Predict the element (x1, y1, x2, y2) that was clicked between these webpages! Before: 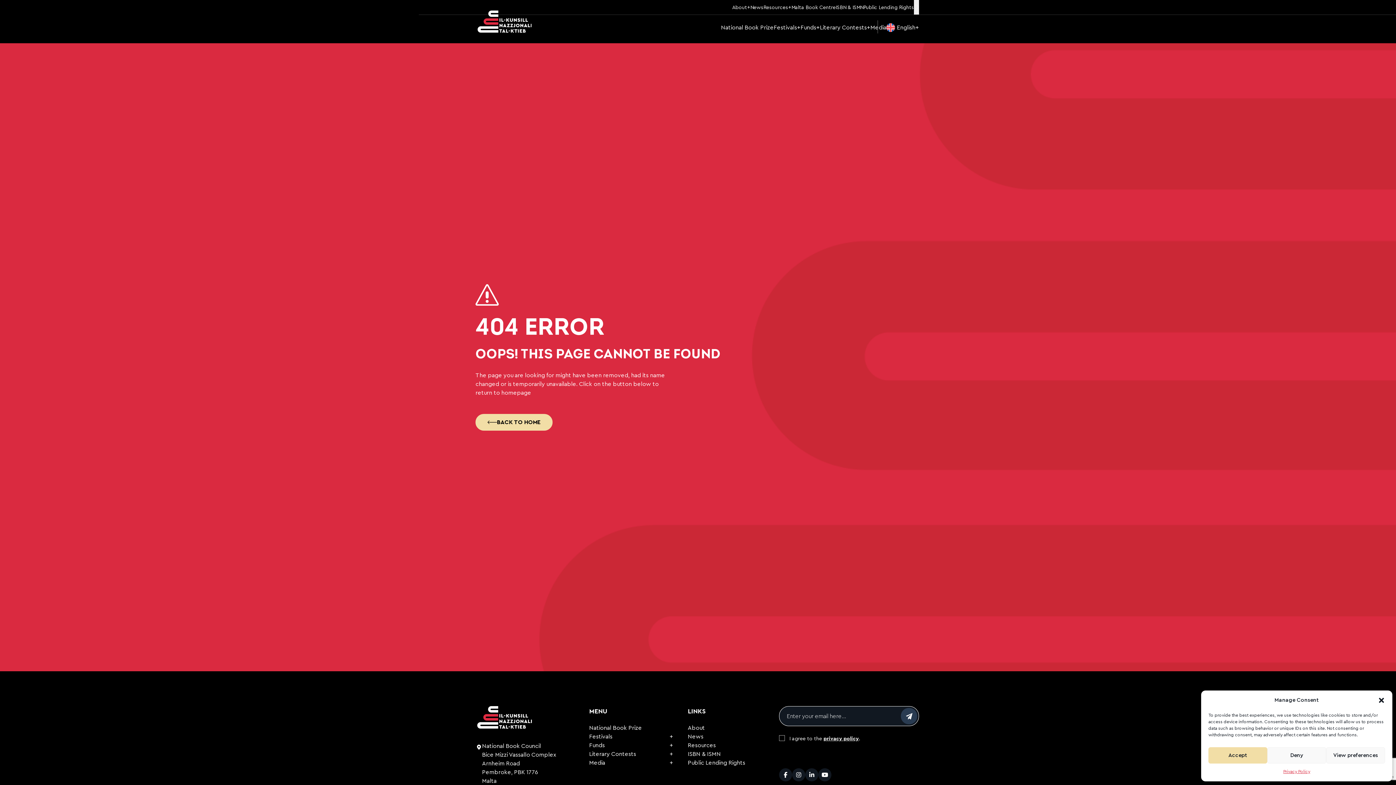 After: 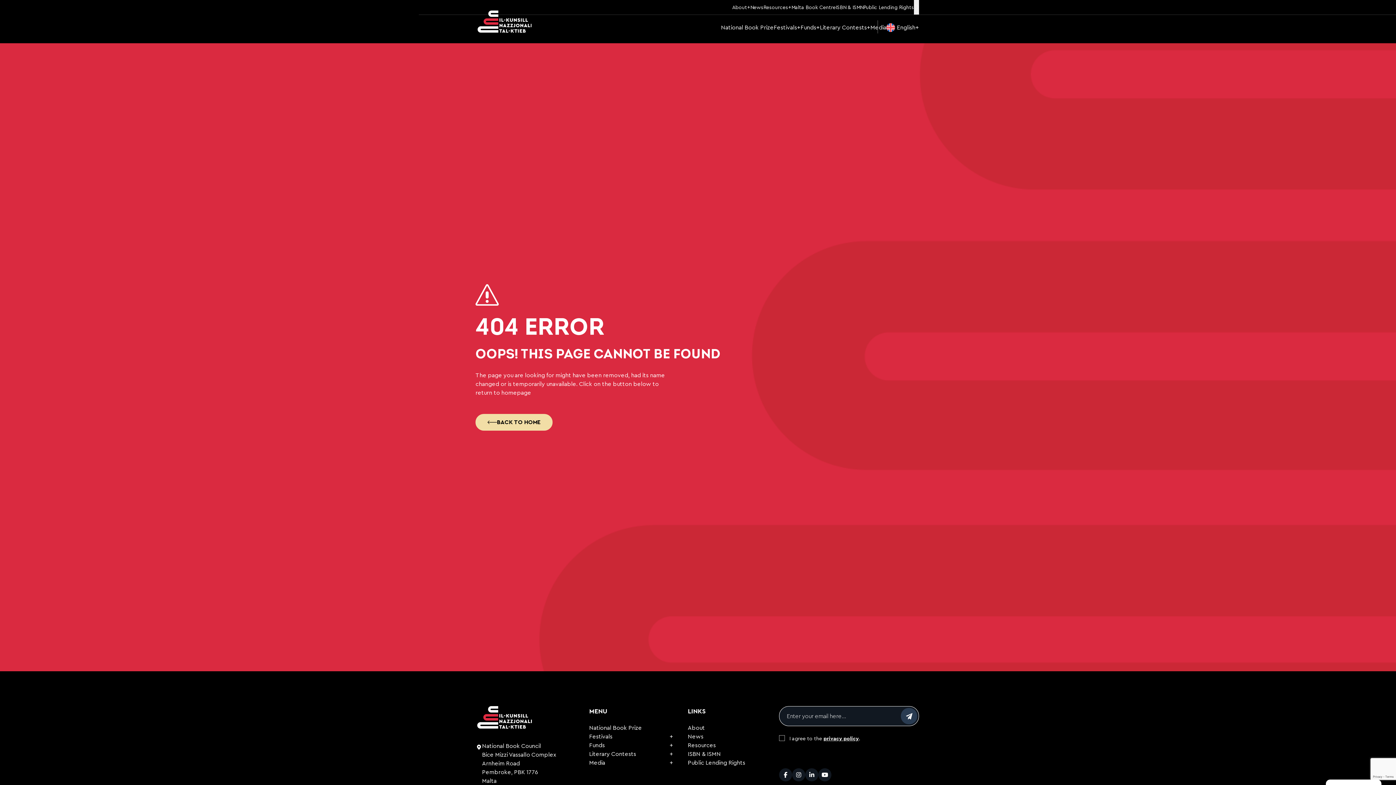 Action: label: Close dialog bbox: (1378, 697, 1385, 704)